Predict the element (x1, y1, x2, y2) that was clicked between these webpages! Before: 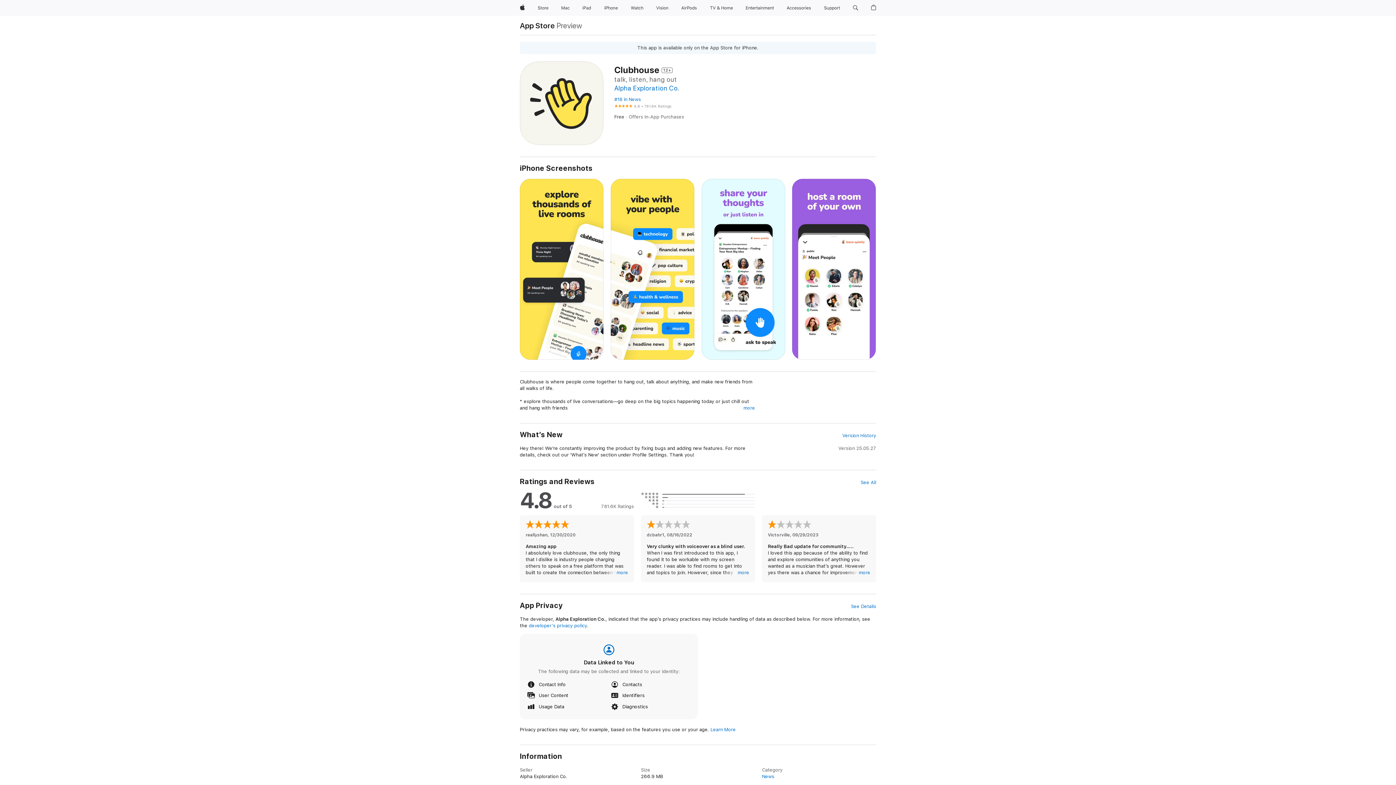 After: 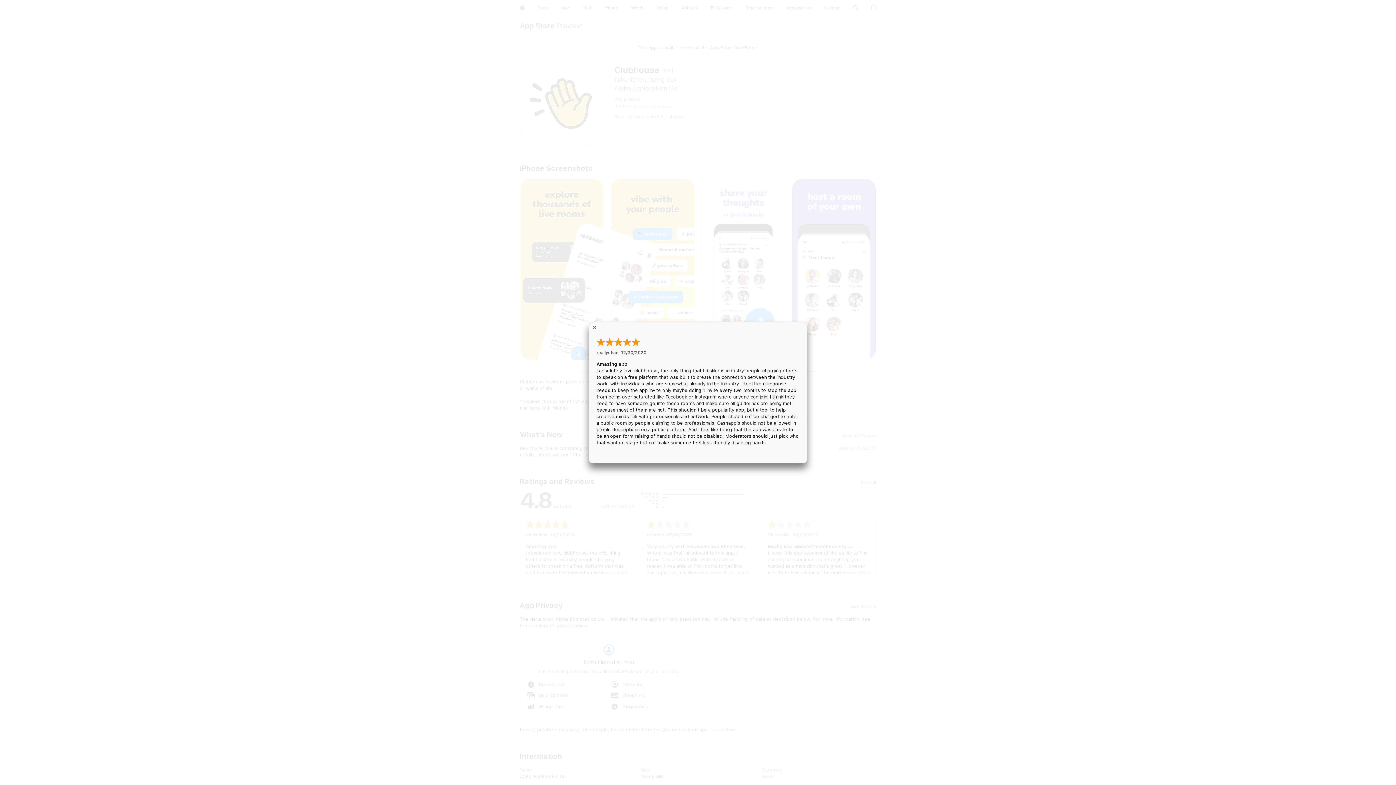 Action: label: more bbox: (616, 569, 628, 576)